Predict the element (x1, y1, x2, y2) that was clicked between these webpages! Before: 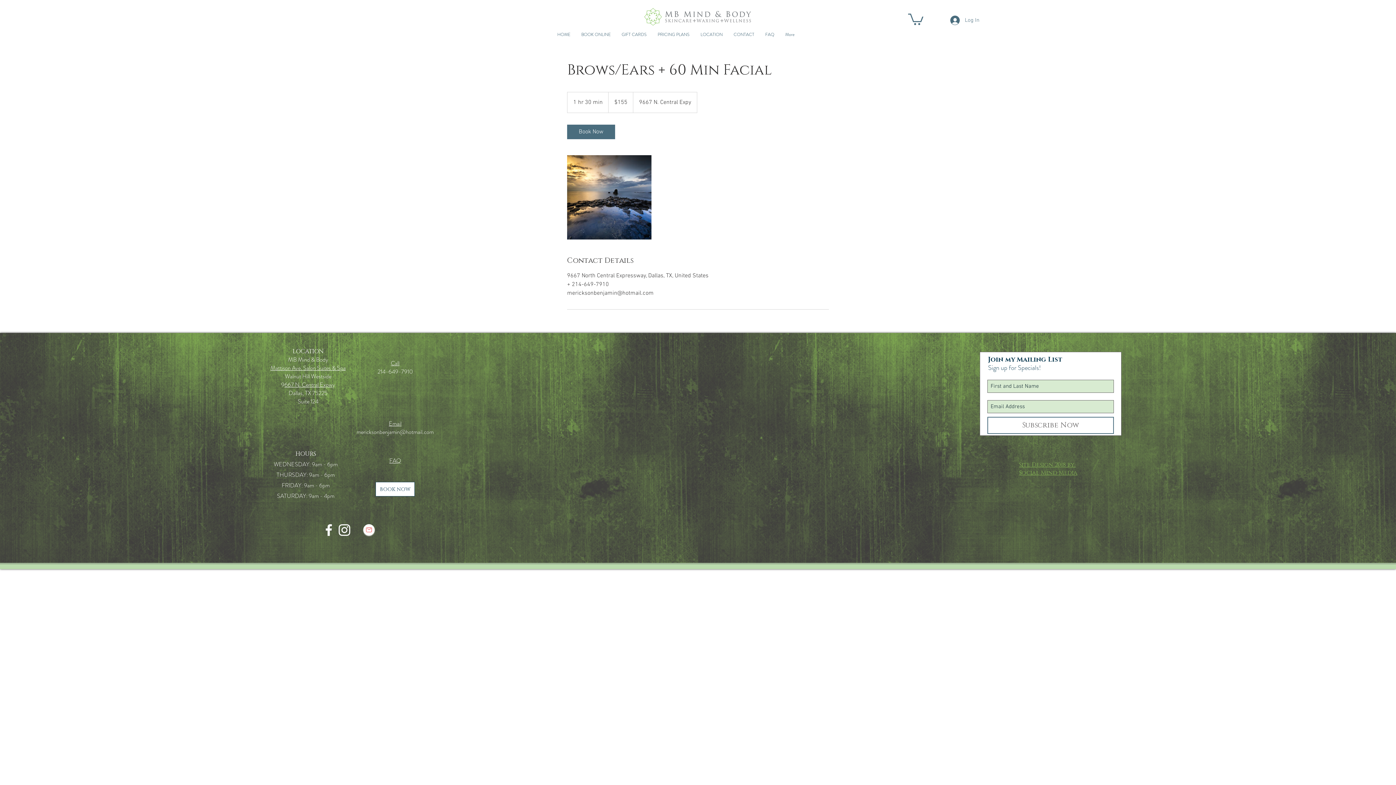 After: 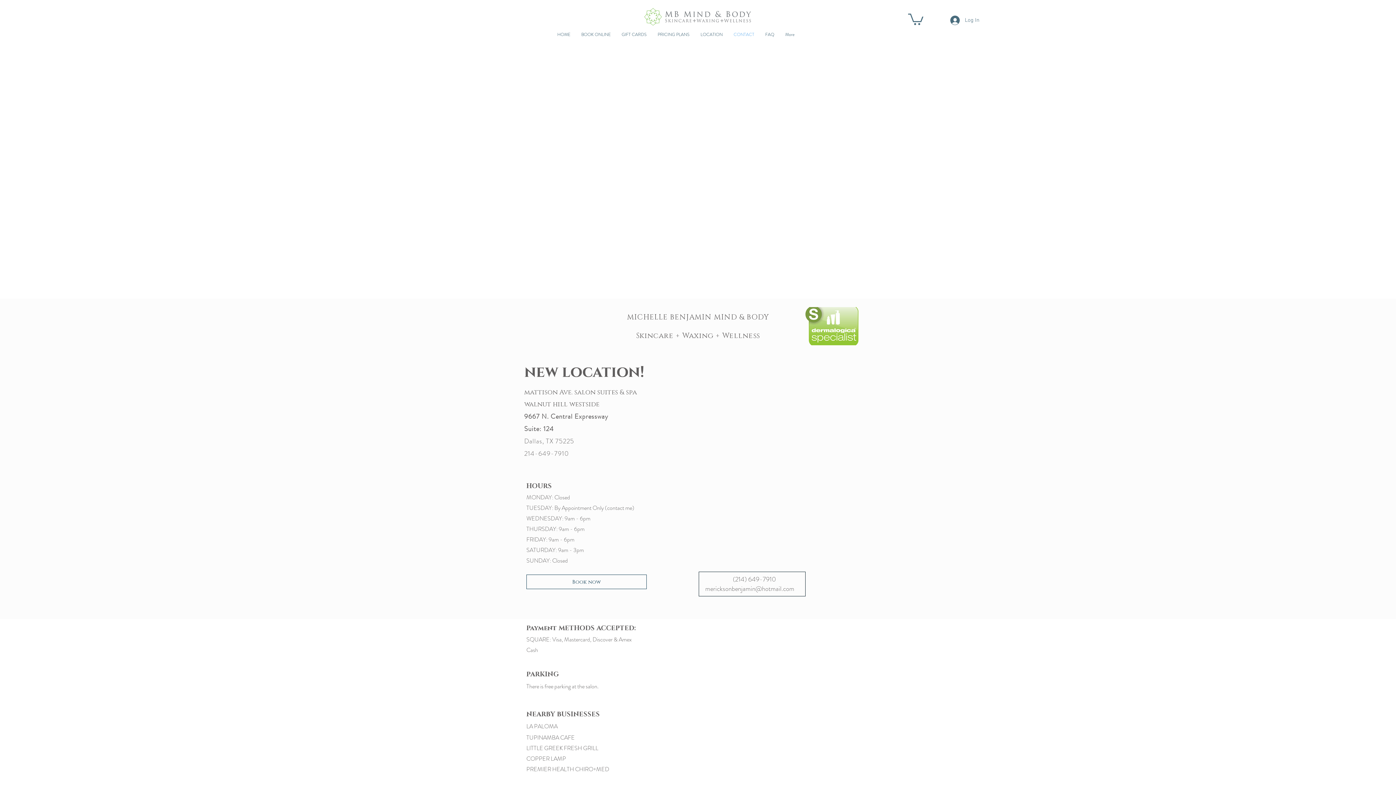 Action: label: CONTACT bbox: (728, 28, 760, 41)